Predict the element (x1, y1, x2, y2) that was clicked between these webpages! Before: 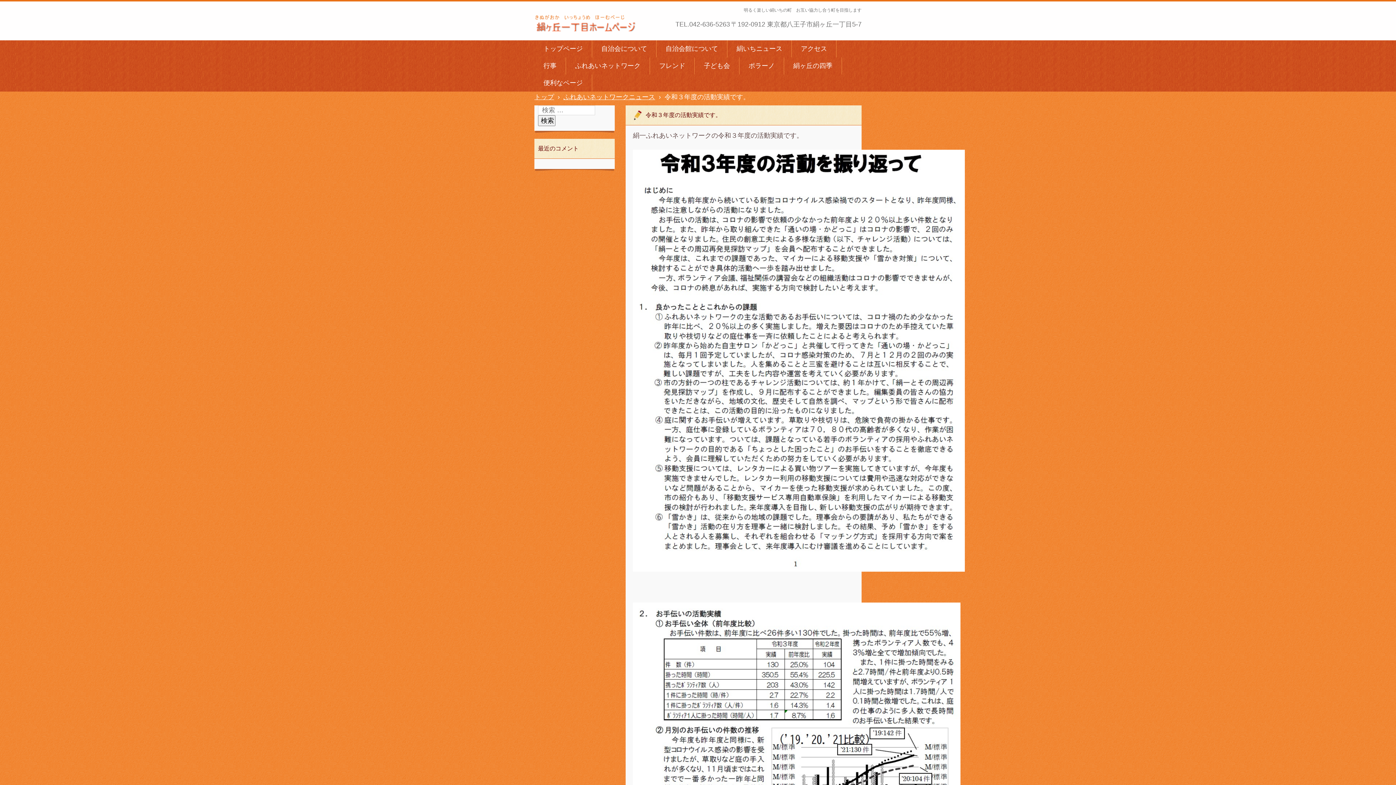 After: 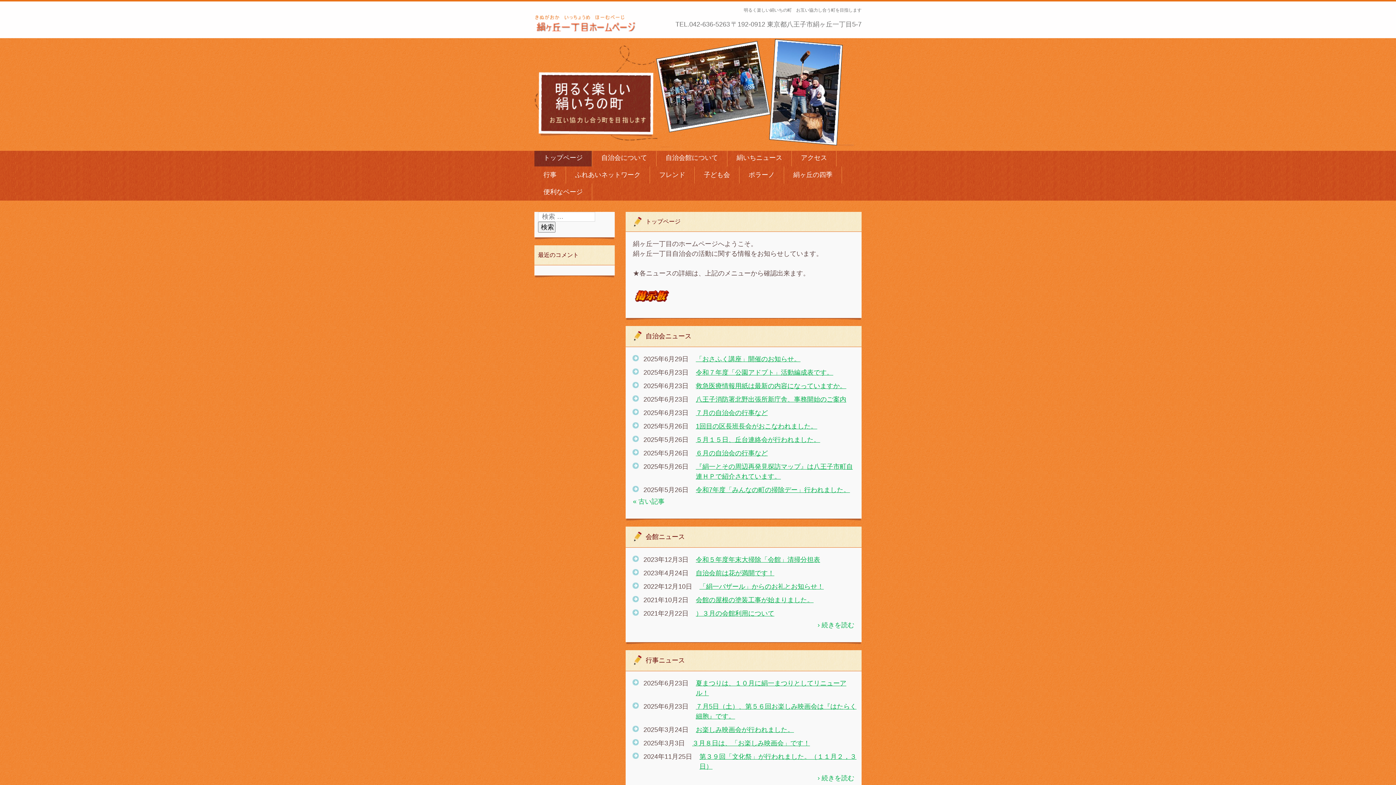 Action: bbox: (534, 14, 642, 31)